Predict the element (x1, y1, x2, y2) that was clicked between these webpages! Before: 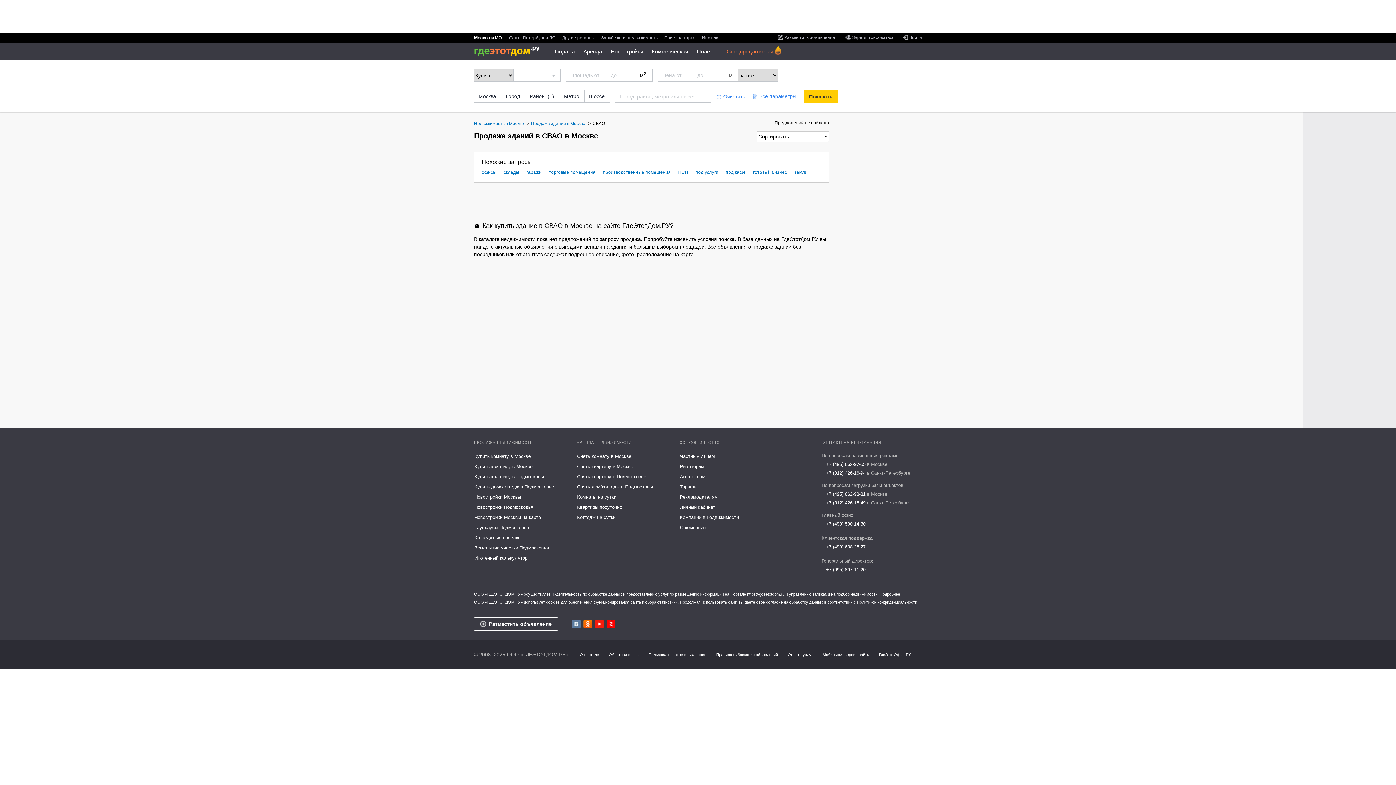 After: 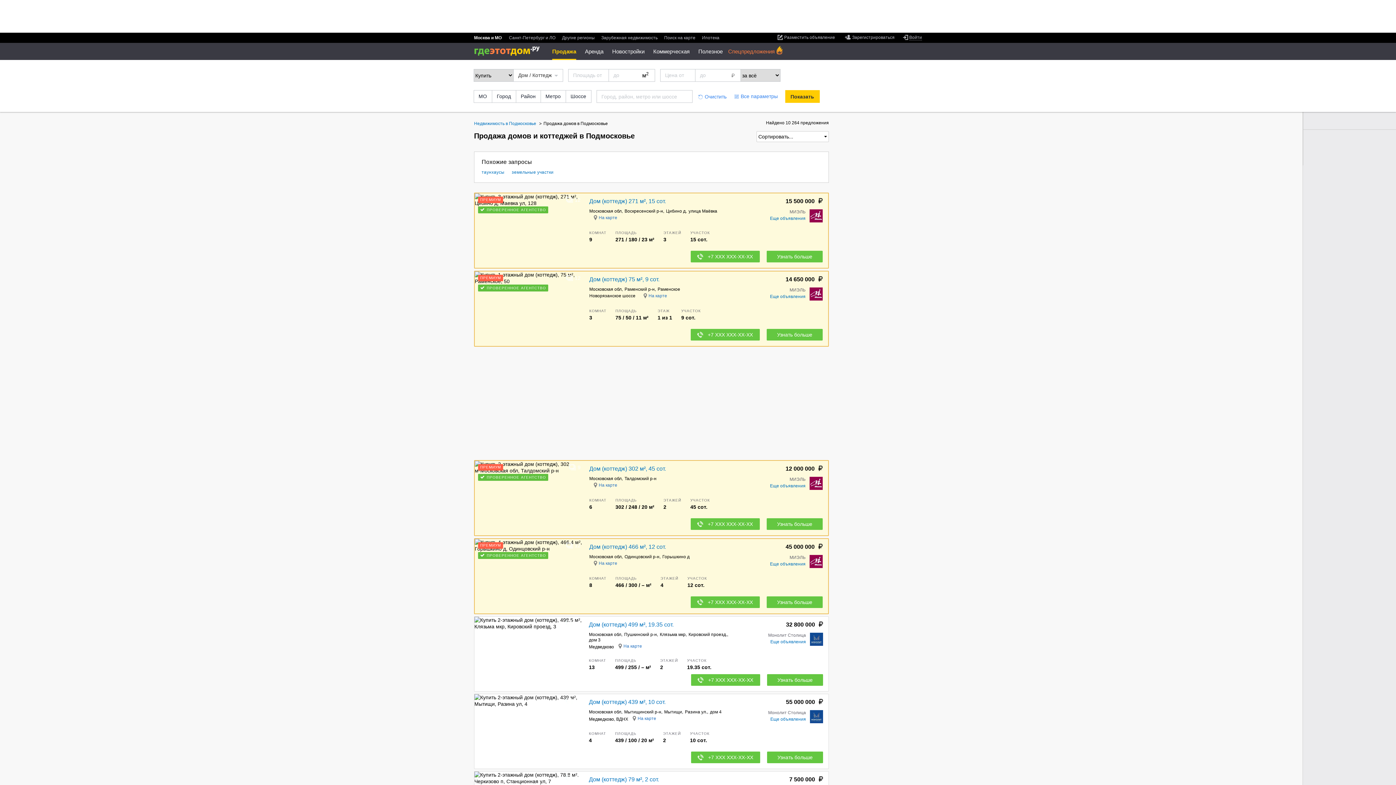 Action: label: Купить дом/коттедж в Подмосковье bbox: (474, 484, 554, 489)